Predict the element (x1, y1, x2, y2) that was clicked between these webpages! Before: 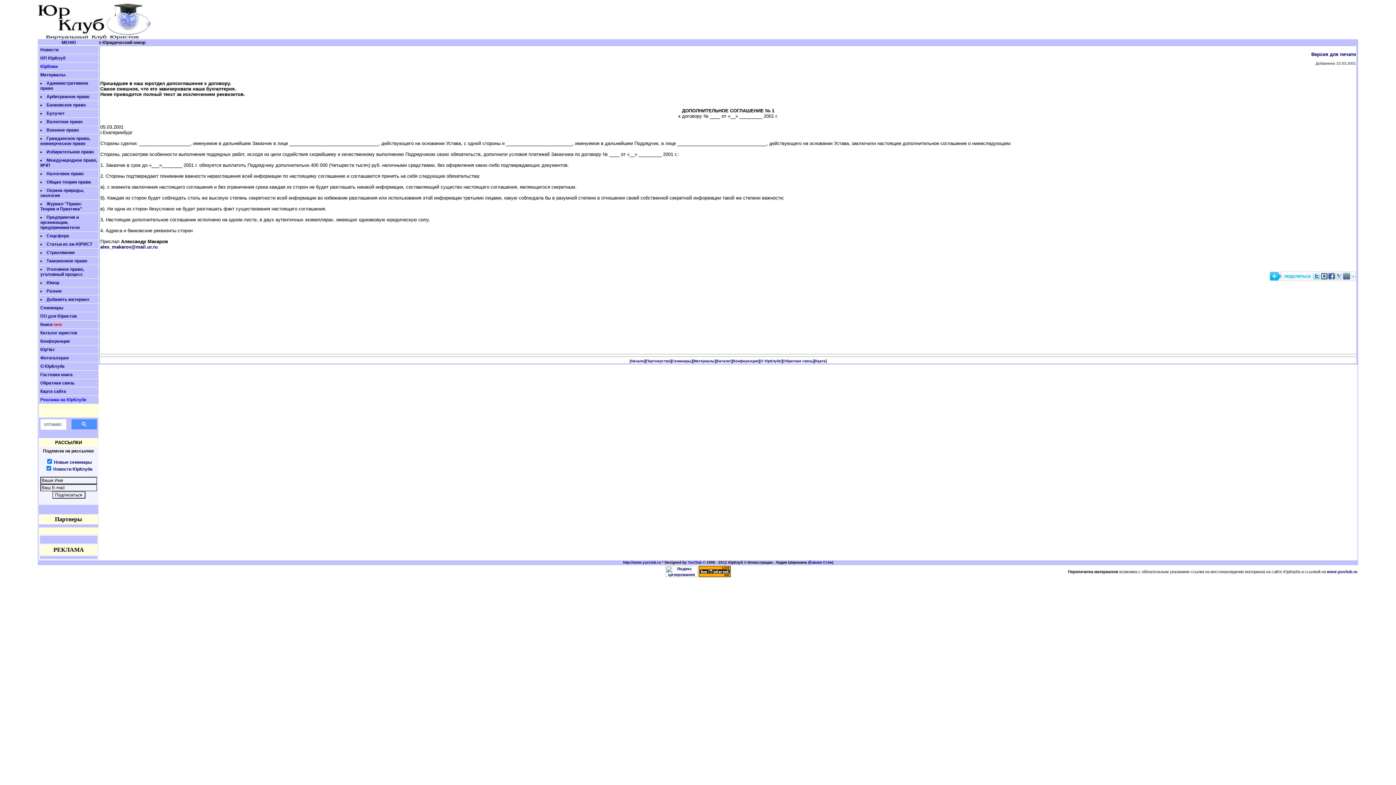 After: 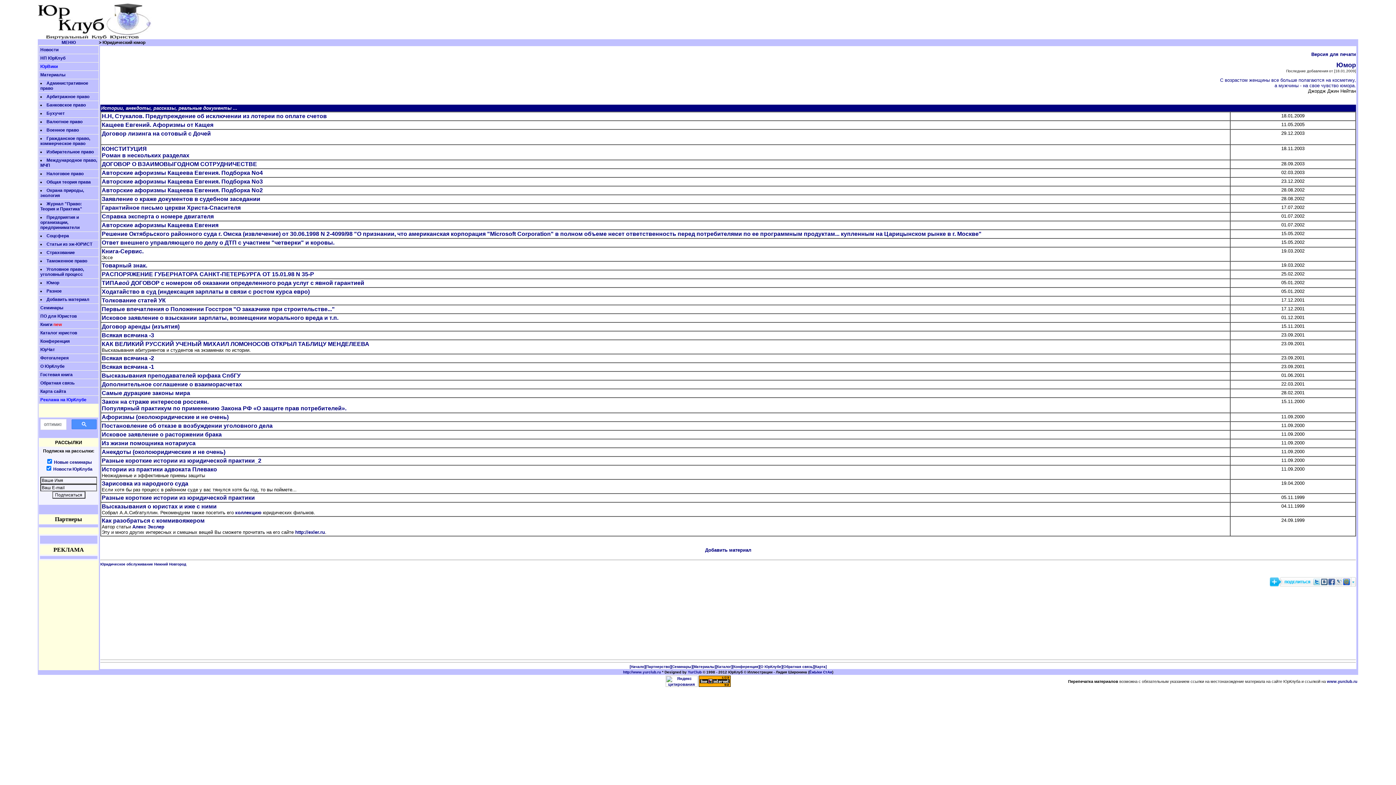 Action: bbox: (46, 280, 59, 285) label: Юмор